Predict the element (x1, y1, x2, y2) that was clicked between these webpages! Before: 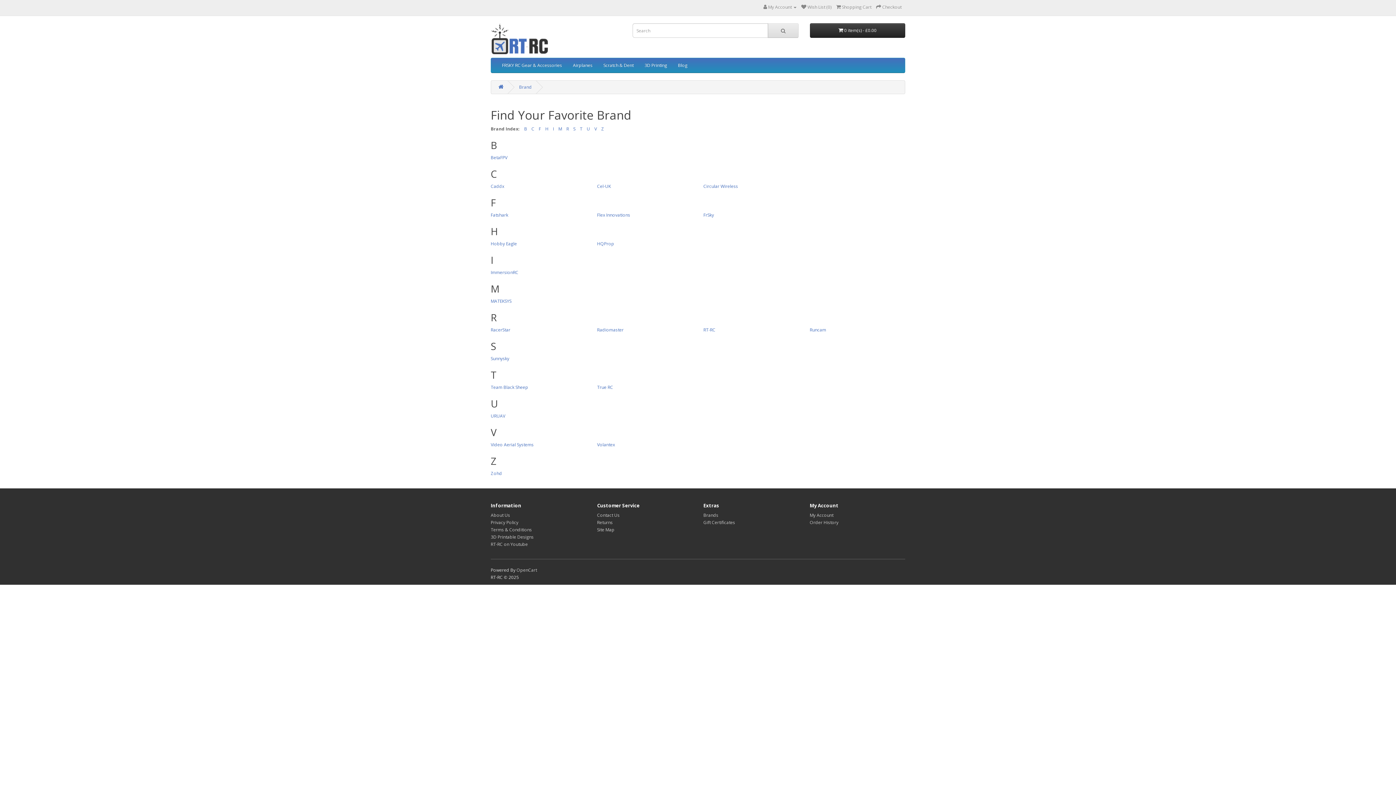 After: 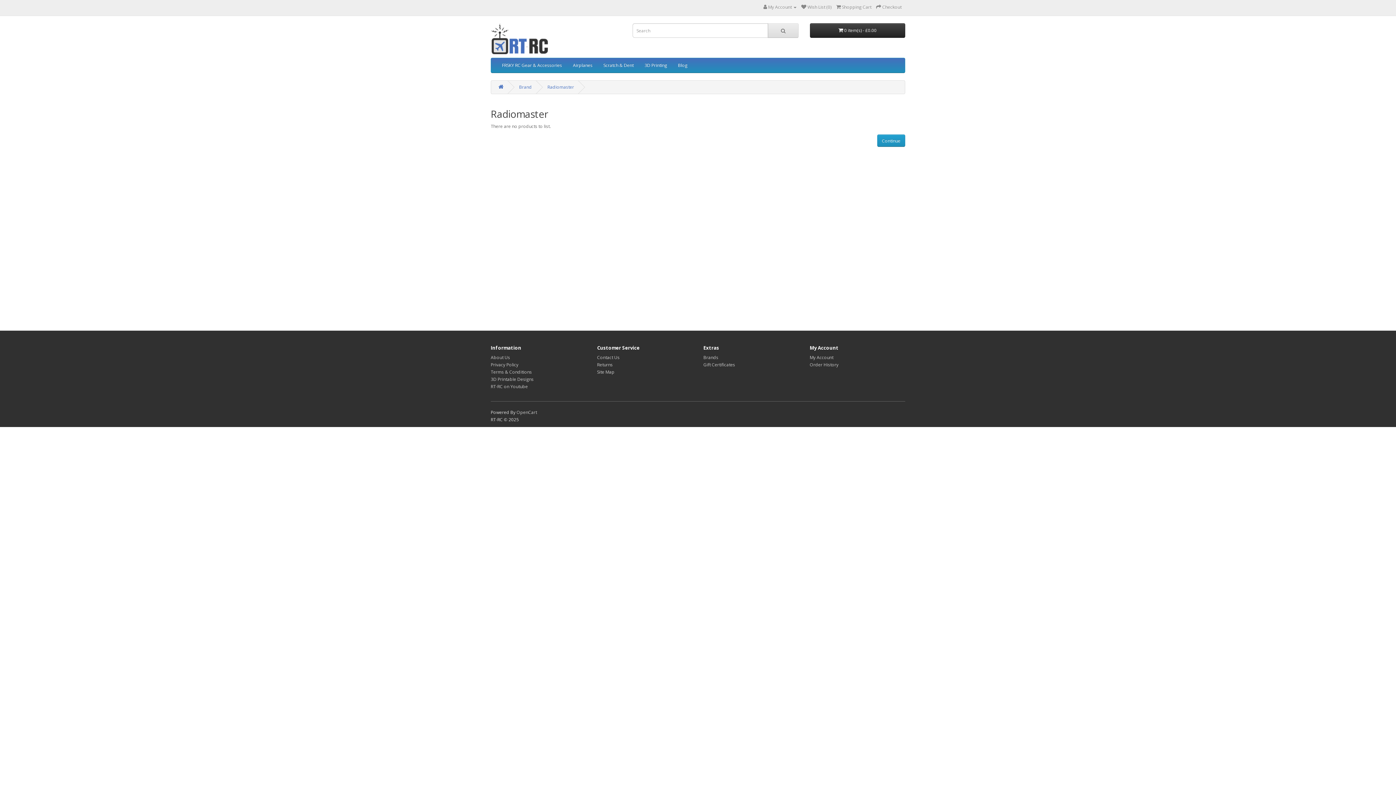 Action: label: Radiomaster bbox: (597, 326, 623, 333)